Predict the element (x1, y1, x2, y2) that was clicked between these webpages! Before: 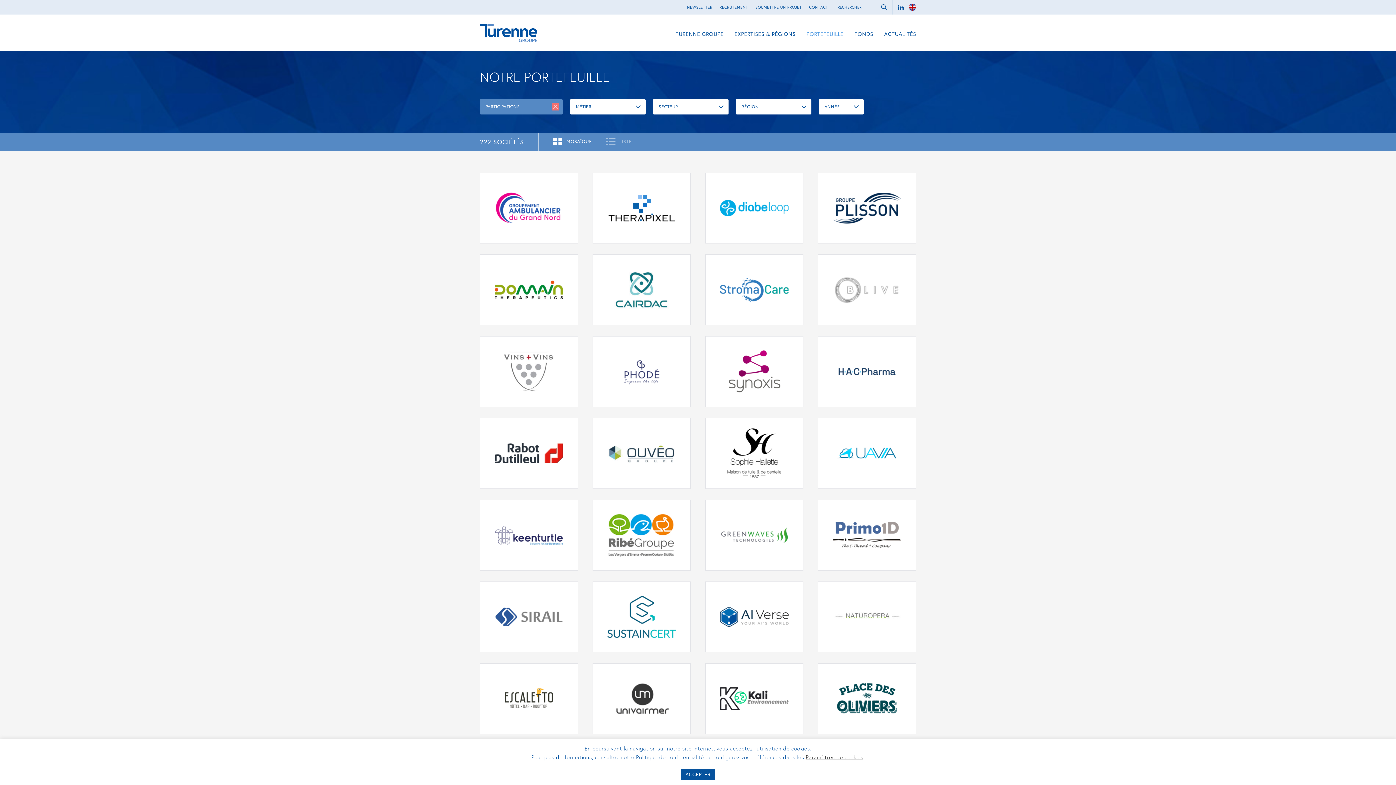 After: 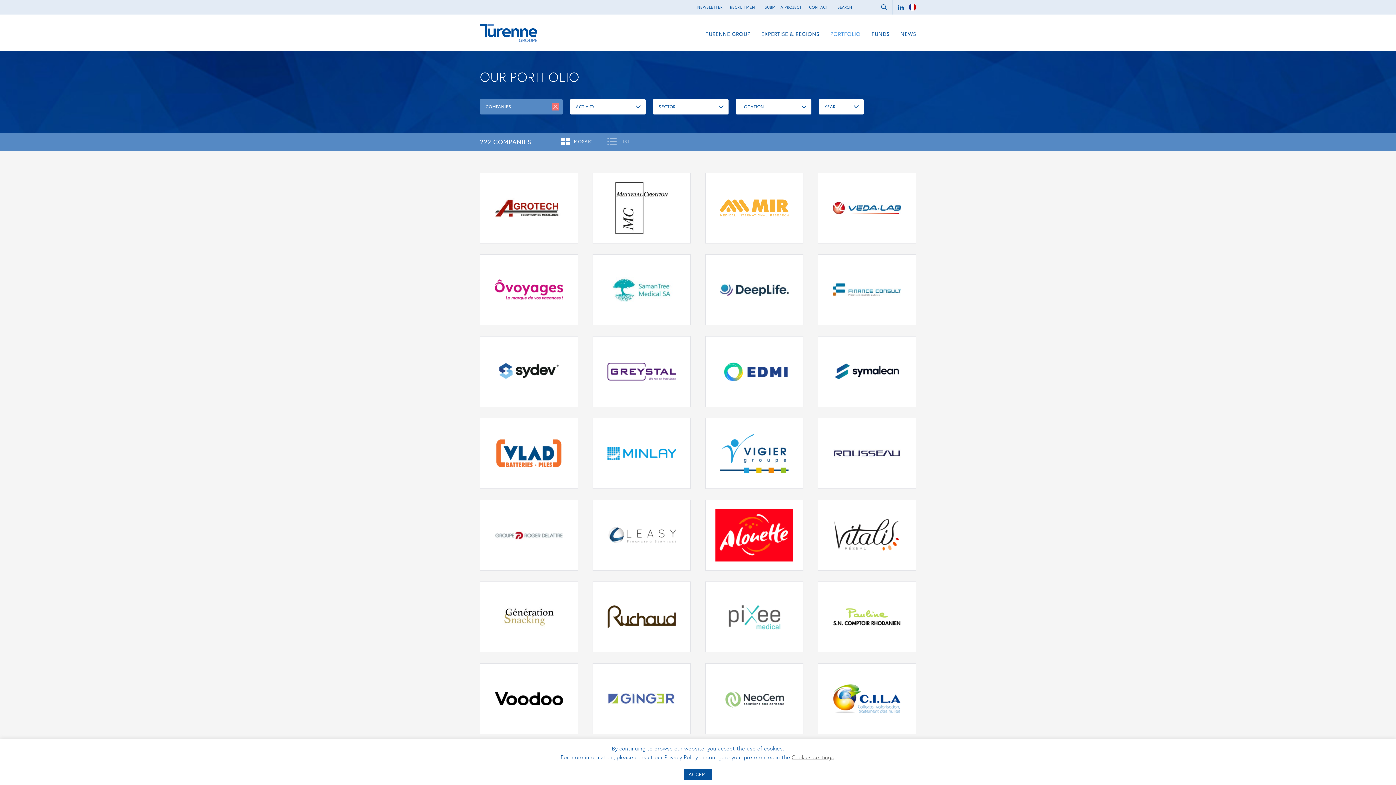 Action: bbox: (909, 3, 916, 10)